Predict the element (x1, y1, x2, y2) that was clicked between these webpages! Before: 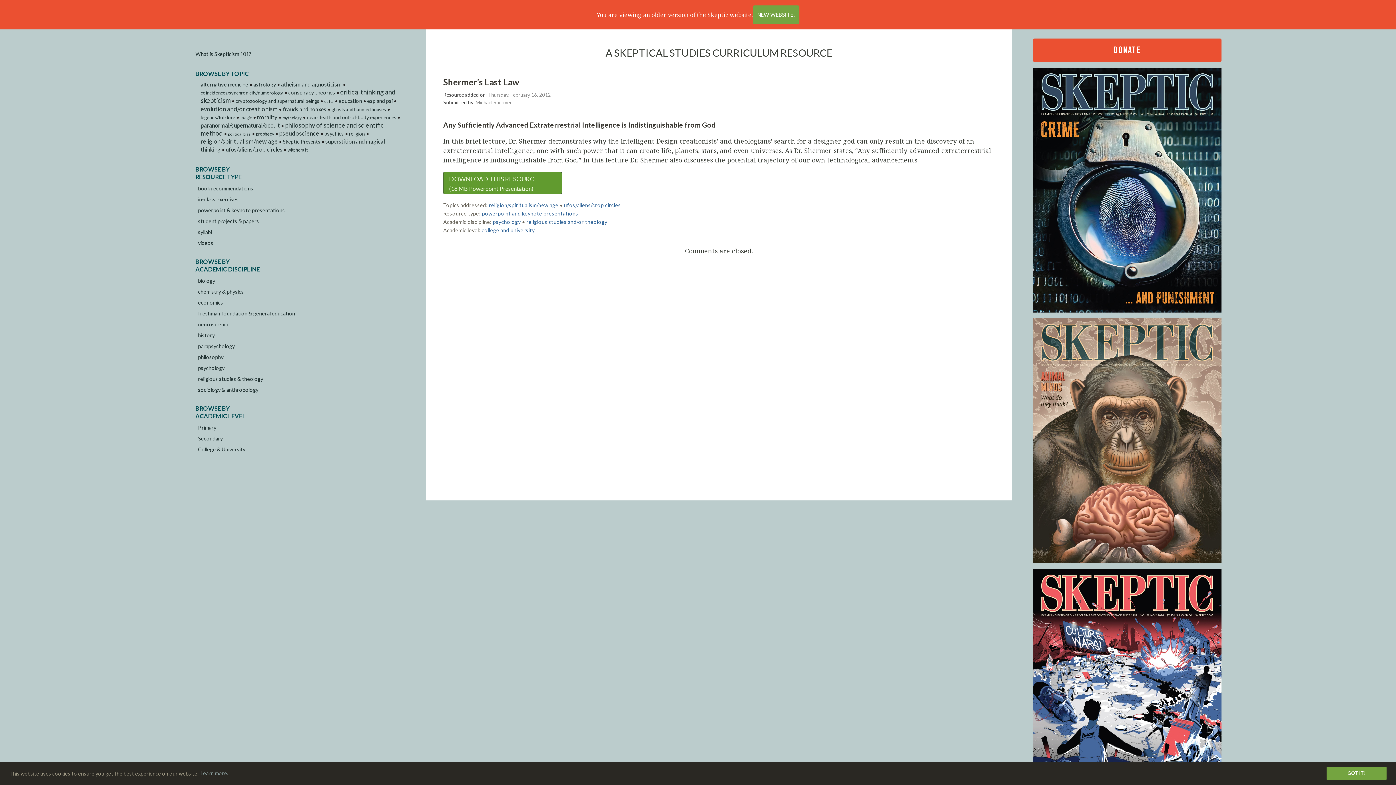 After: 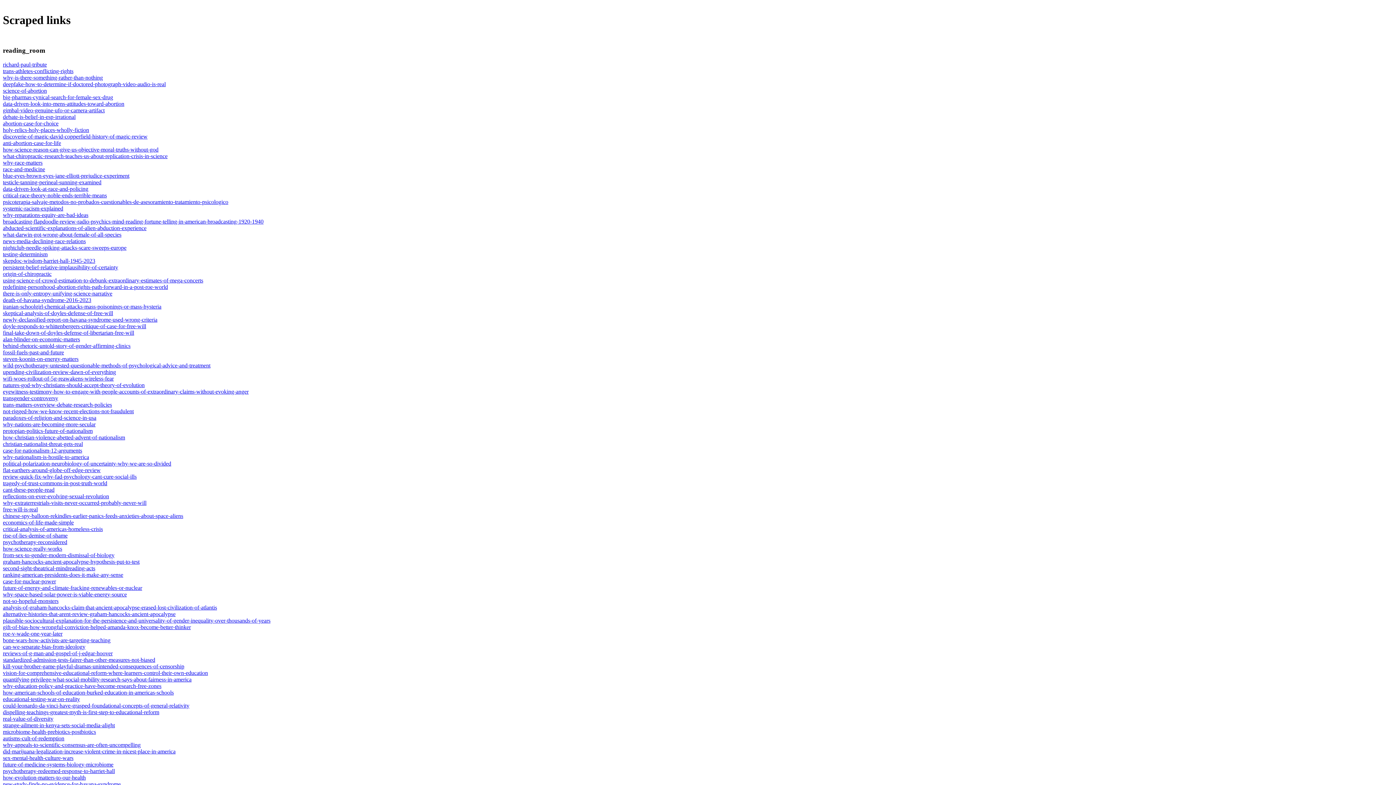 Action: label: neuroscience bbox: (198, 321, 404, 327)